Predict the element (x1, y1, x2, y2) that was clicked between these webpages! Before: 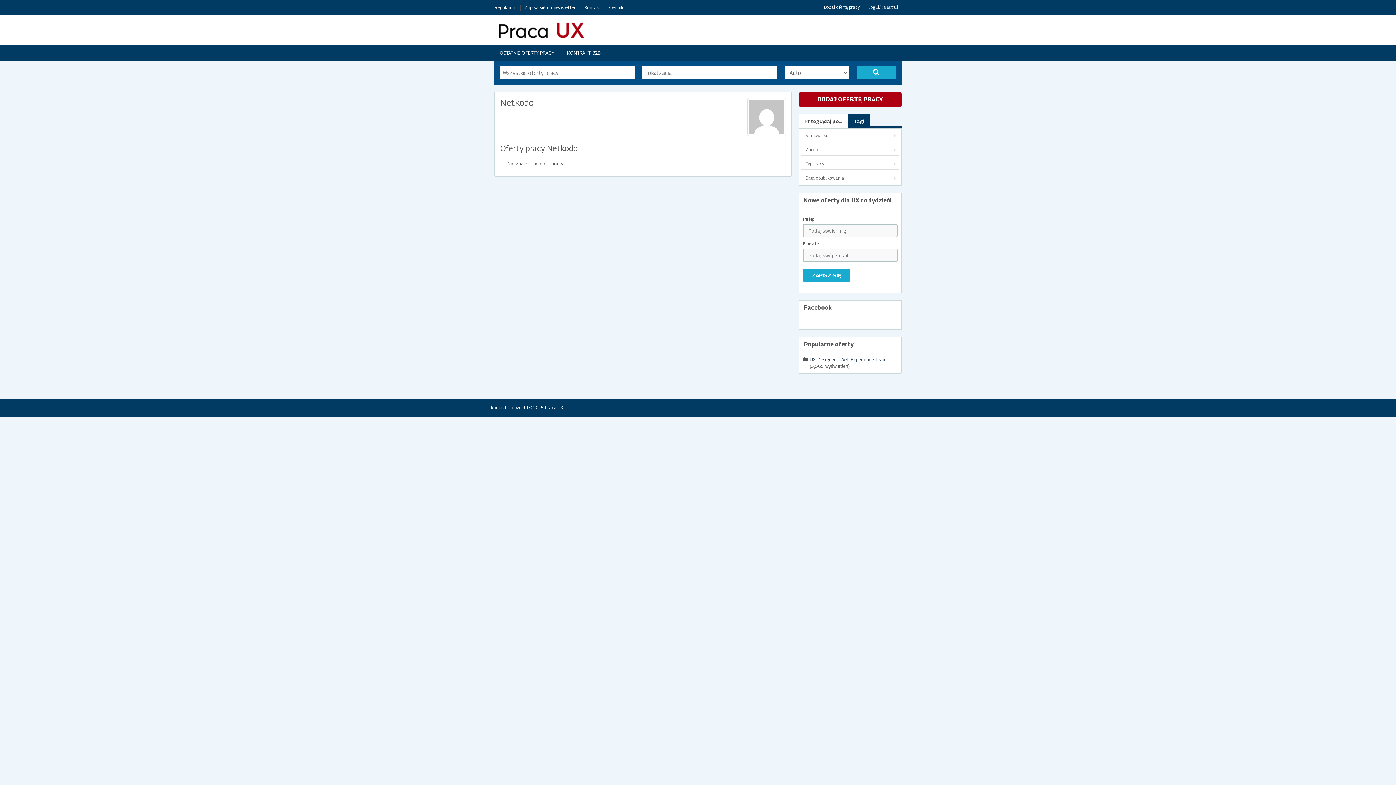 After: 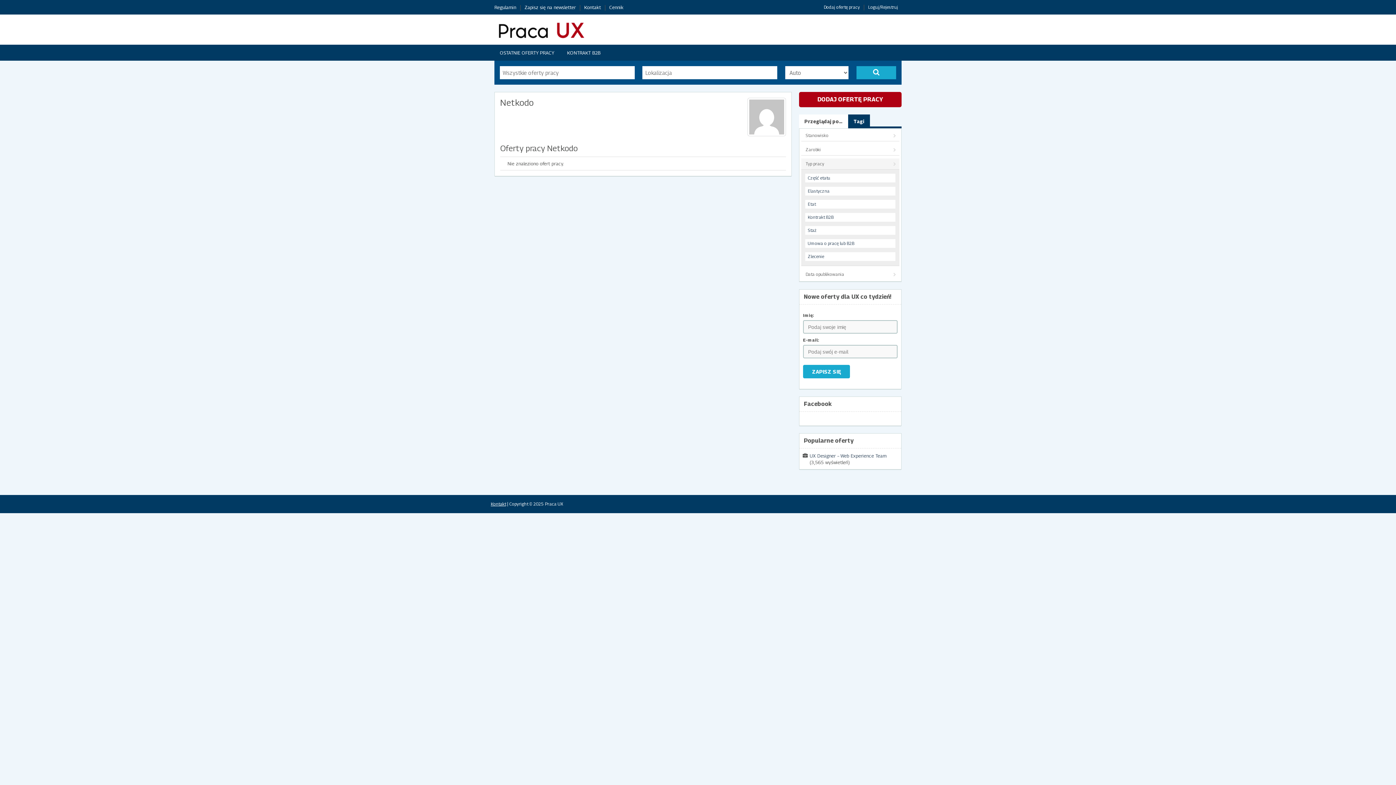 Action: bbox: (801, 158, 899, 169) label: Typ pracy